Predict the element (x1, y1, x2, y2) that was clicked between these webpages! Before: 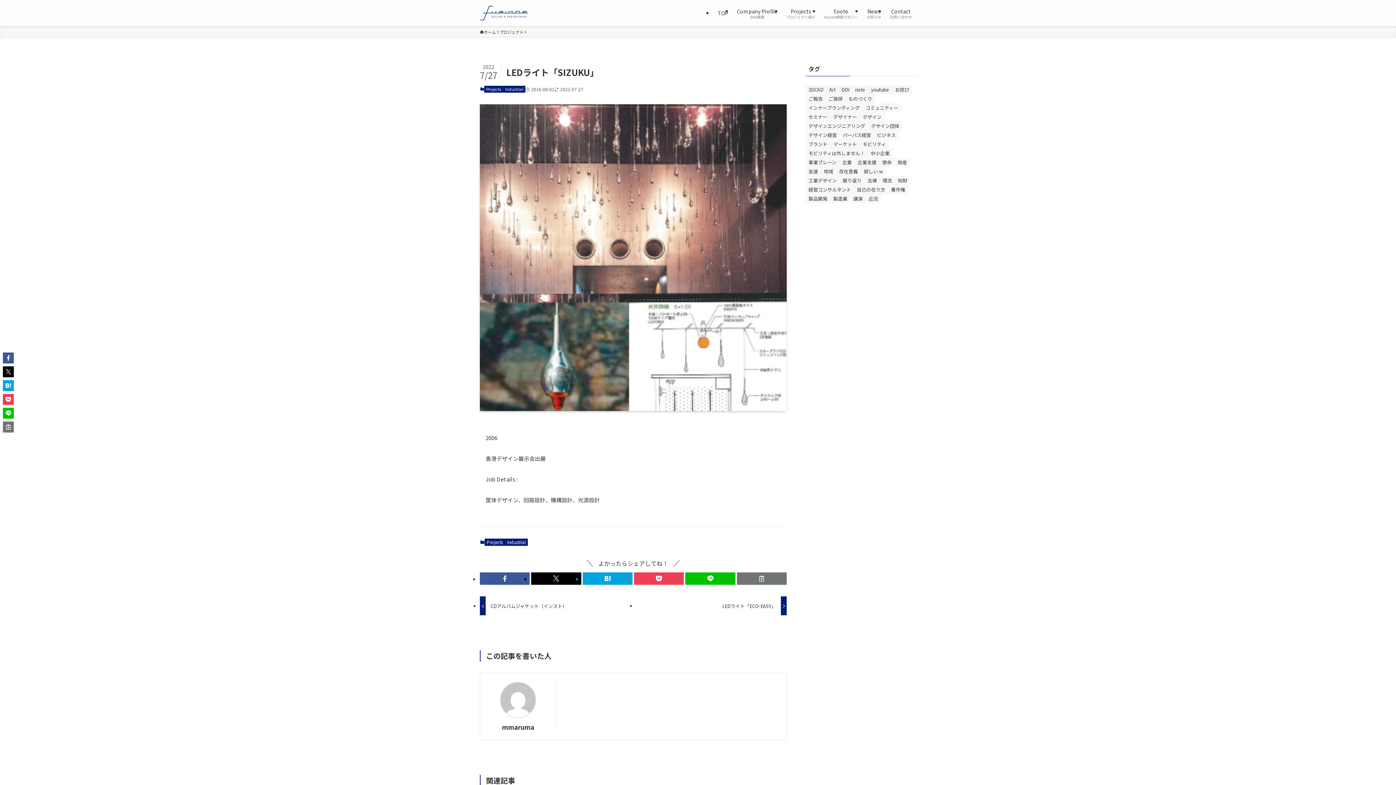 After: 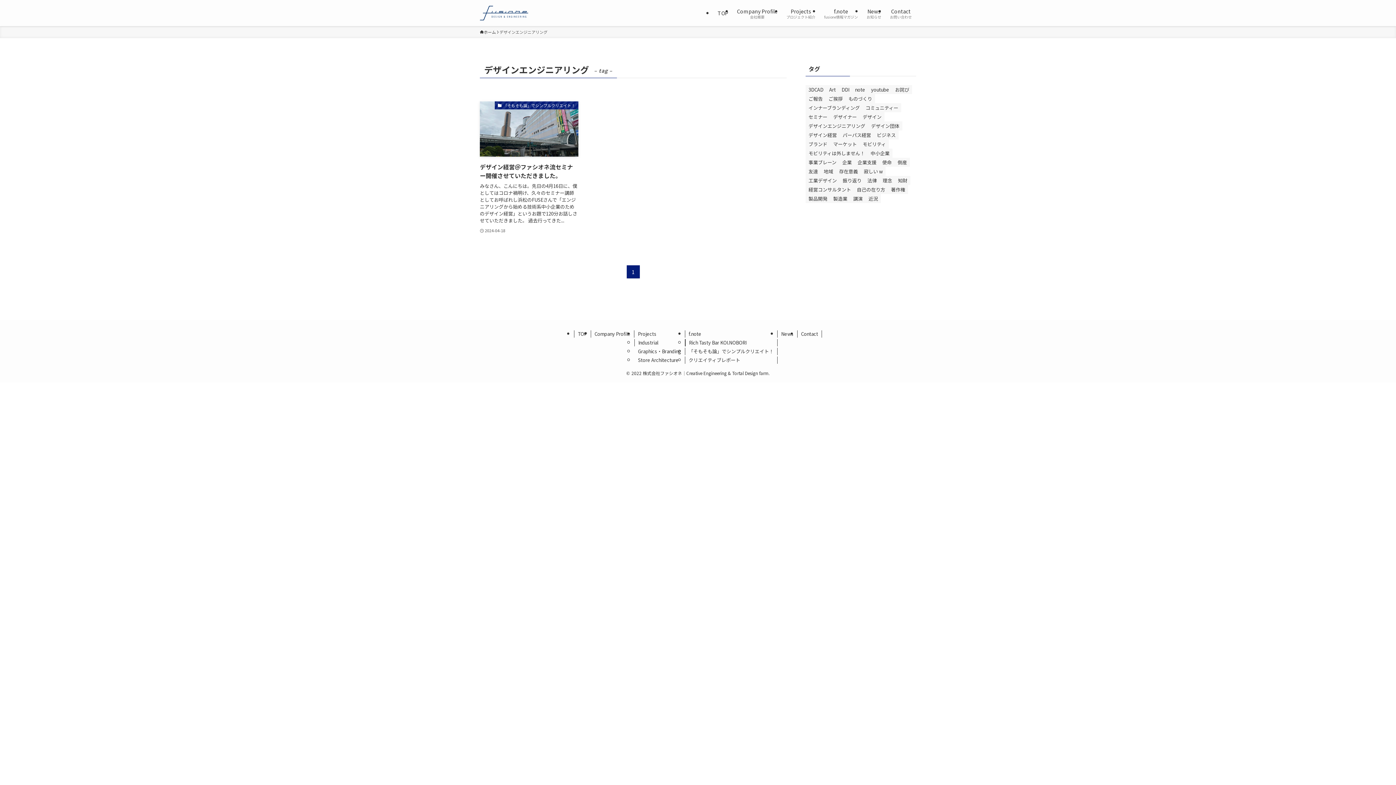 Action: bbox: (805, 121, 868, 130) label: デザインエンジニアリング (1個の項目)